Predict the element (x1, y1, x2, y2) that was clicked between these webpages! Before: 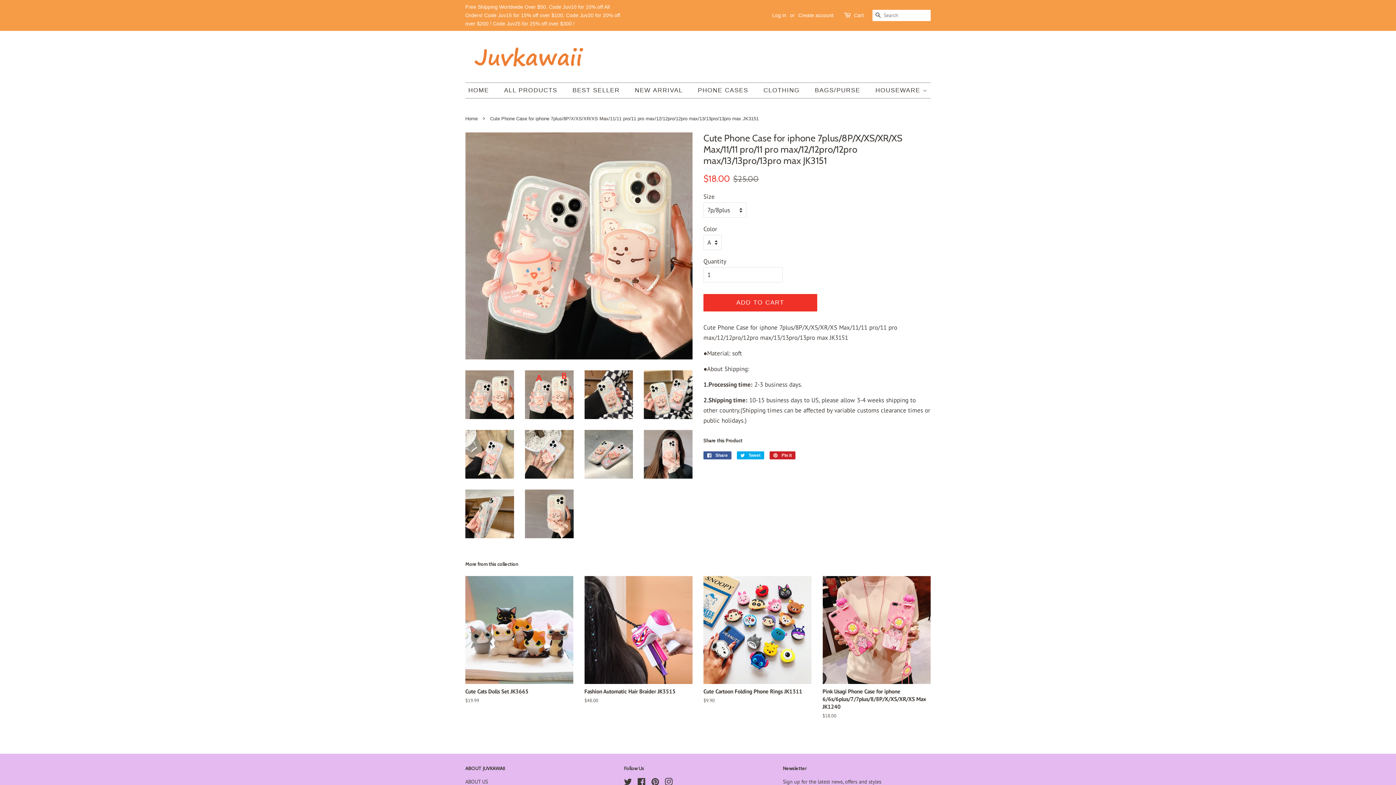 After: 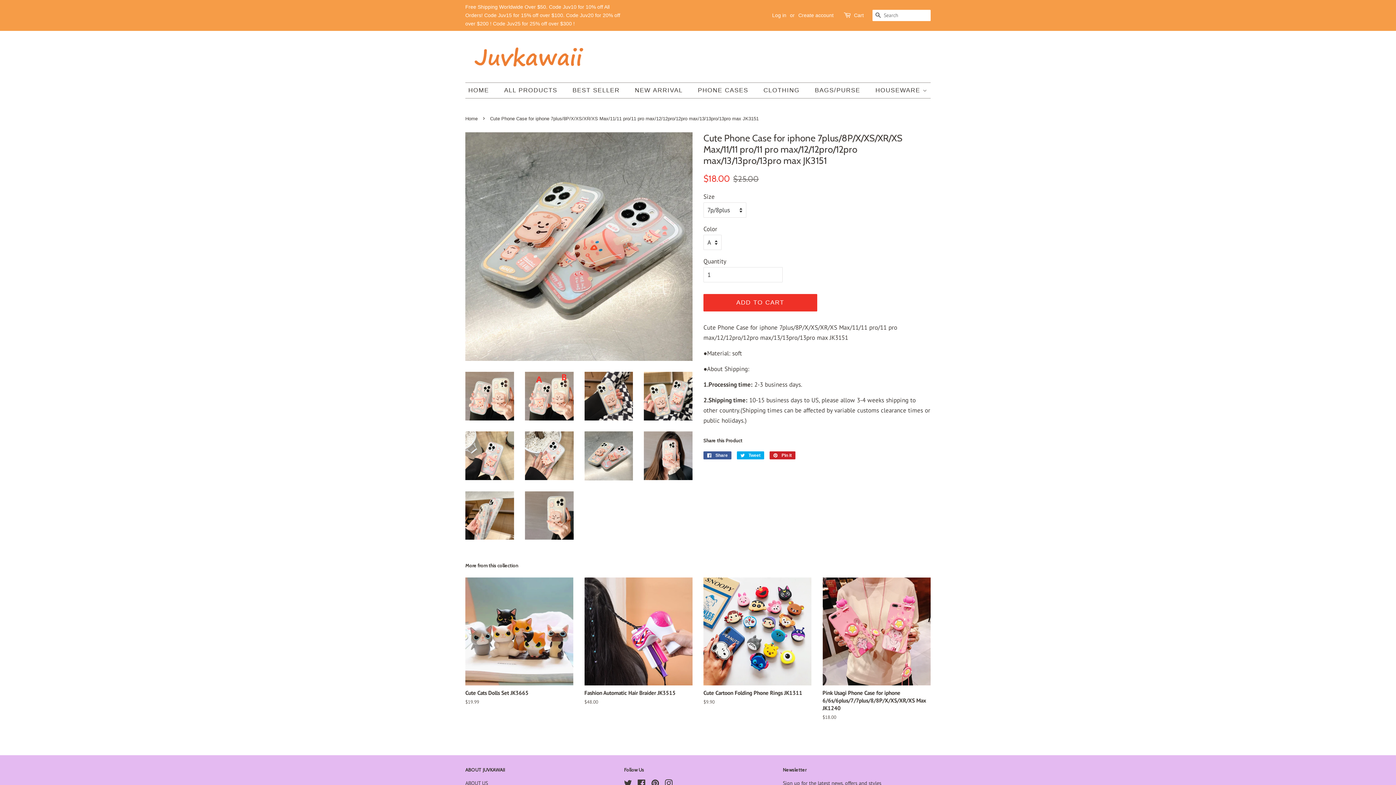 Action: bbox: (584, 430, 633, 479)